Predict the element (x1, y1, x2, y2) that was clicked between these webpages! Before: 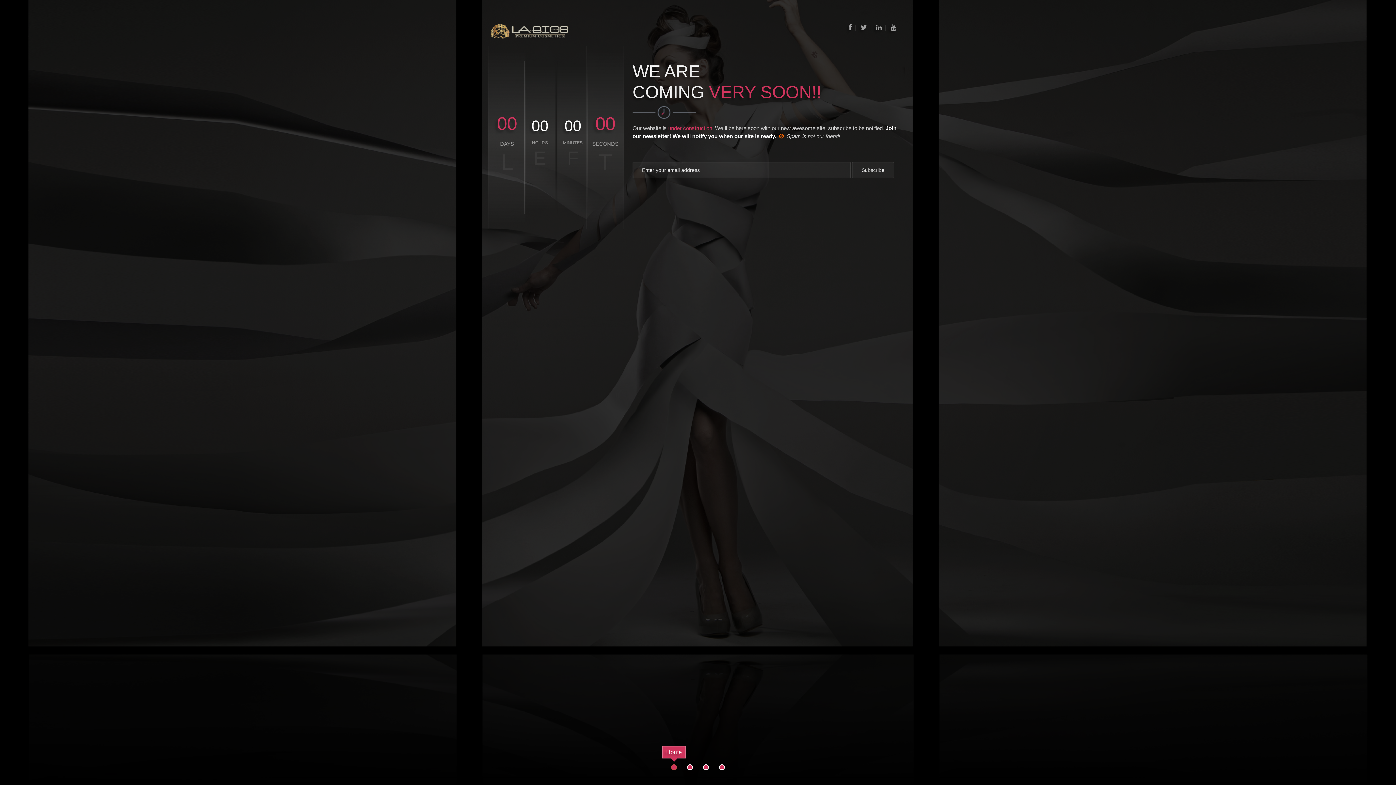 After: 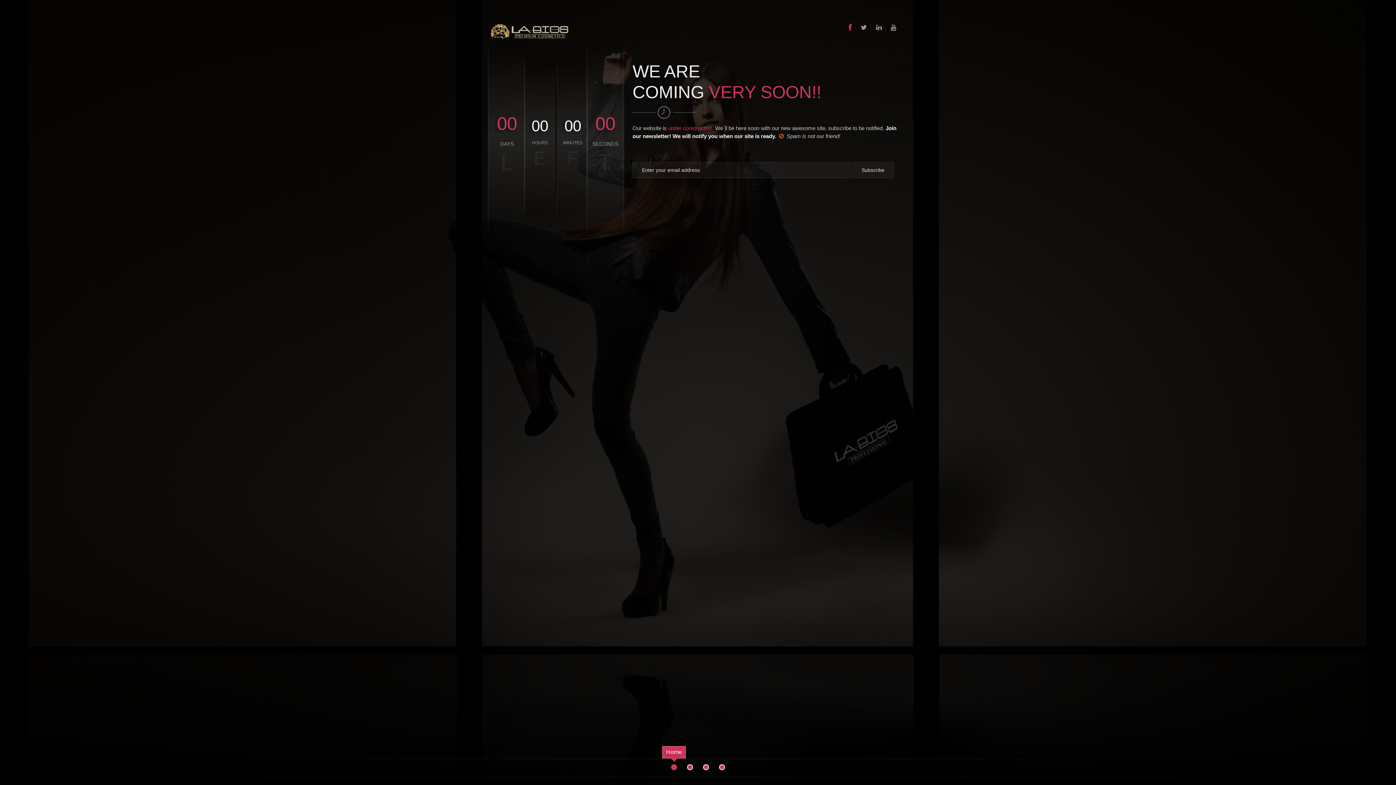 Action: bbox: (849, 24, 852, 30)